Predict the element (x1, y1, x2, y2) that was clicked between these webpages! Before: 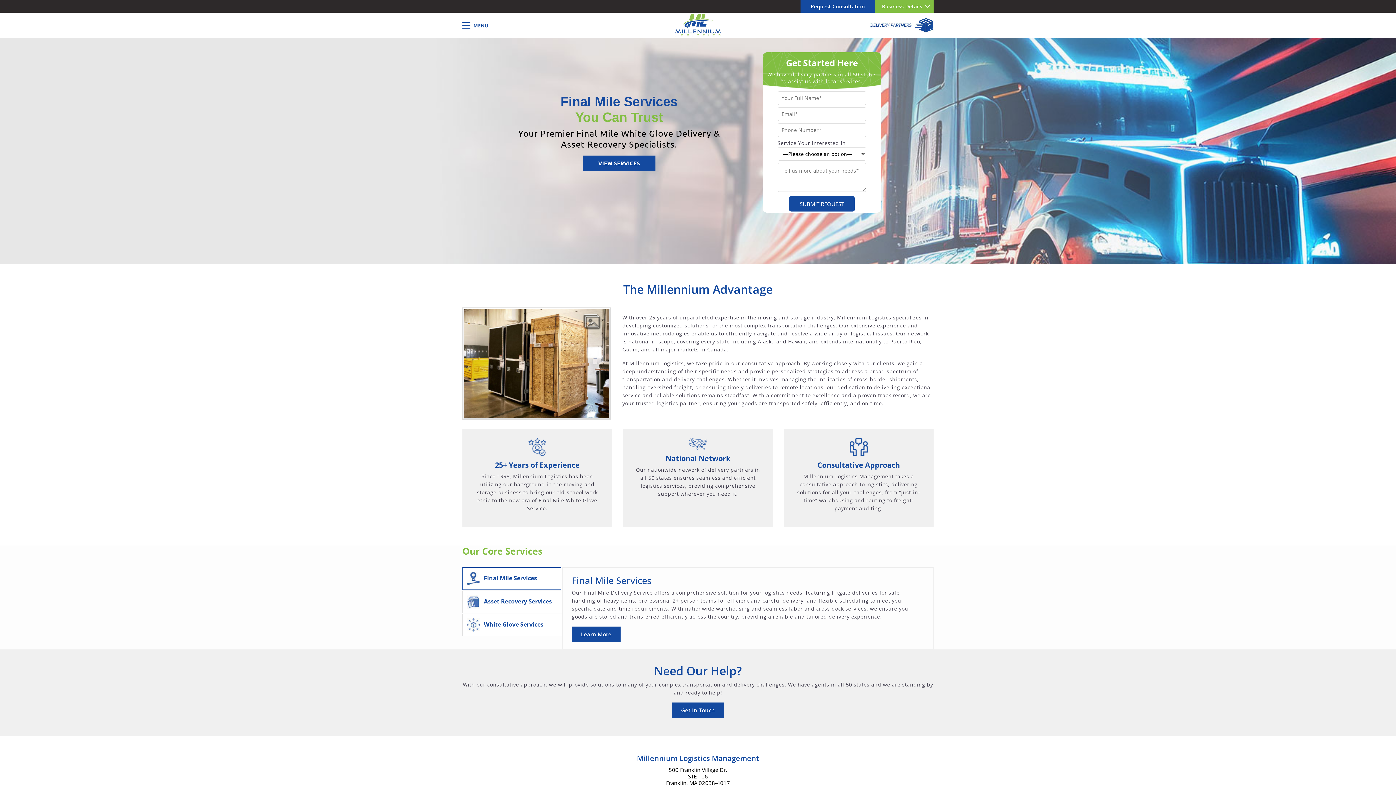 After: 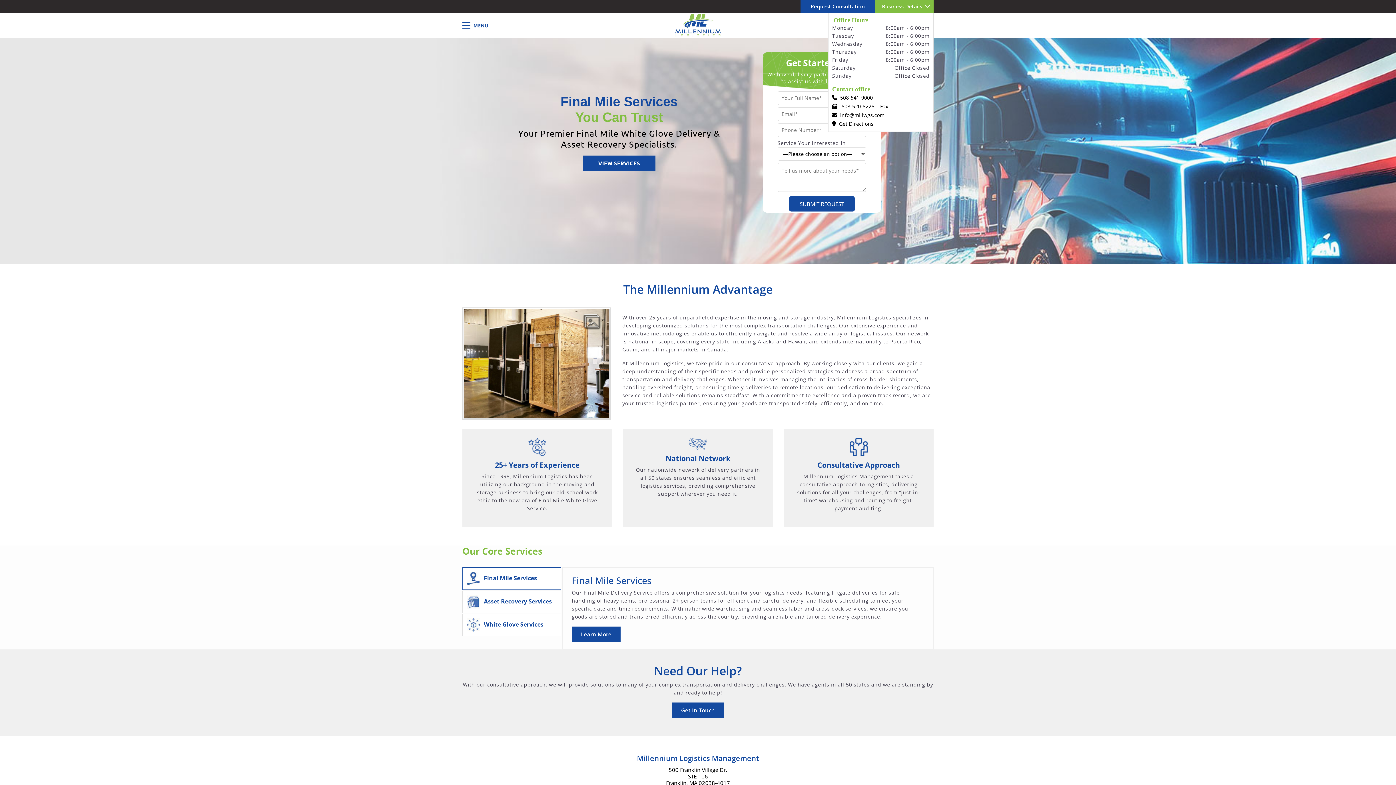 Action: bbox: (875, 0, 933, 12) label: Business Details